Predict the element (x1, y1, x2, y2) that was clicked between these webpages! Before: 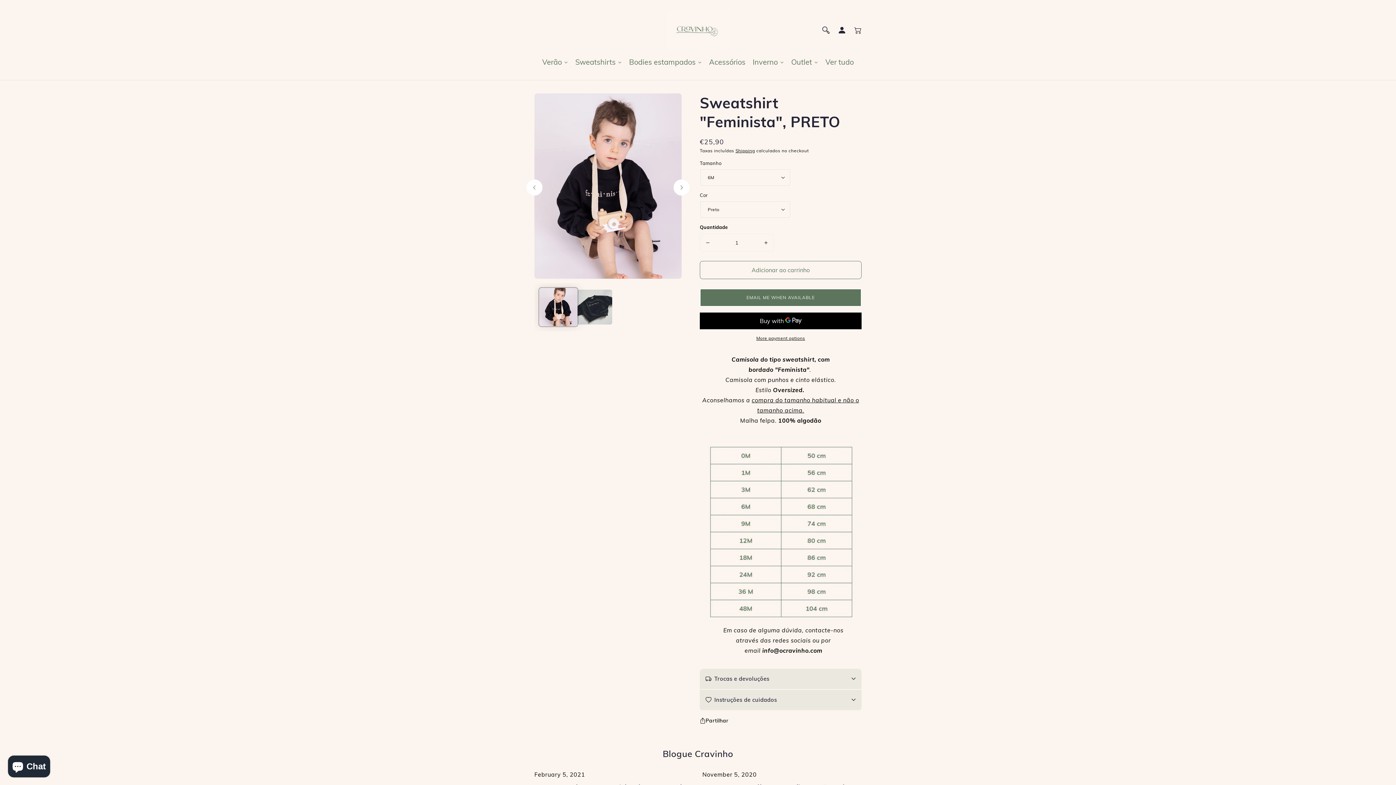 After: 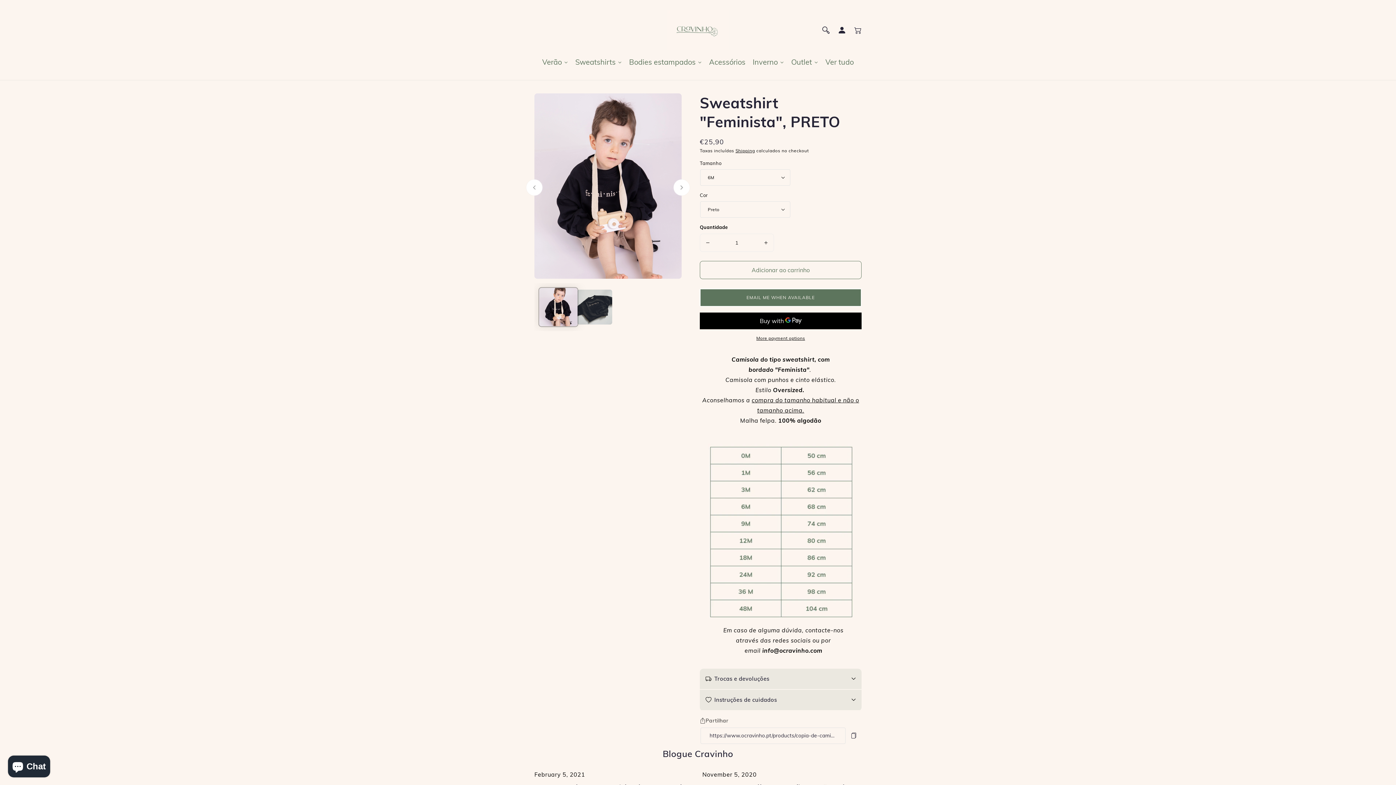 Action: label: Partilhar bbox: (700, 716, 728, 725)